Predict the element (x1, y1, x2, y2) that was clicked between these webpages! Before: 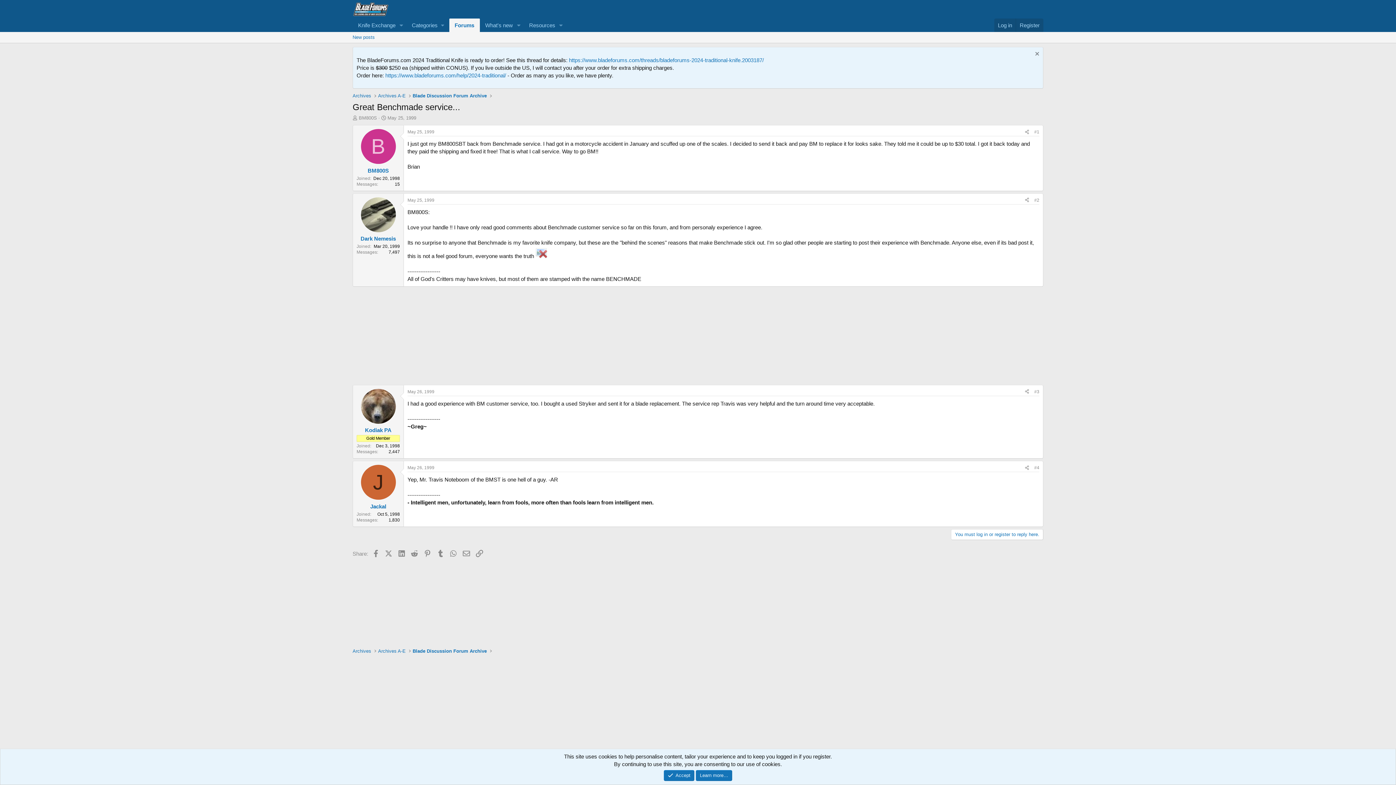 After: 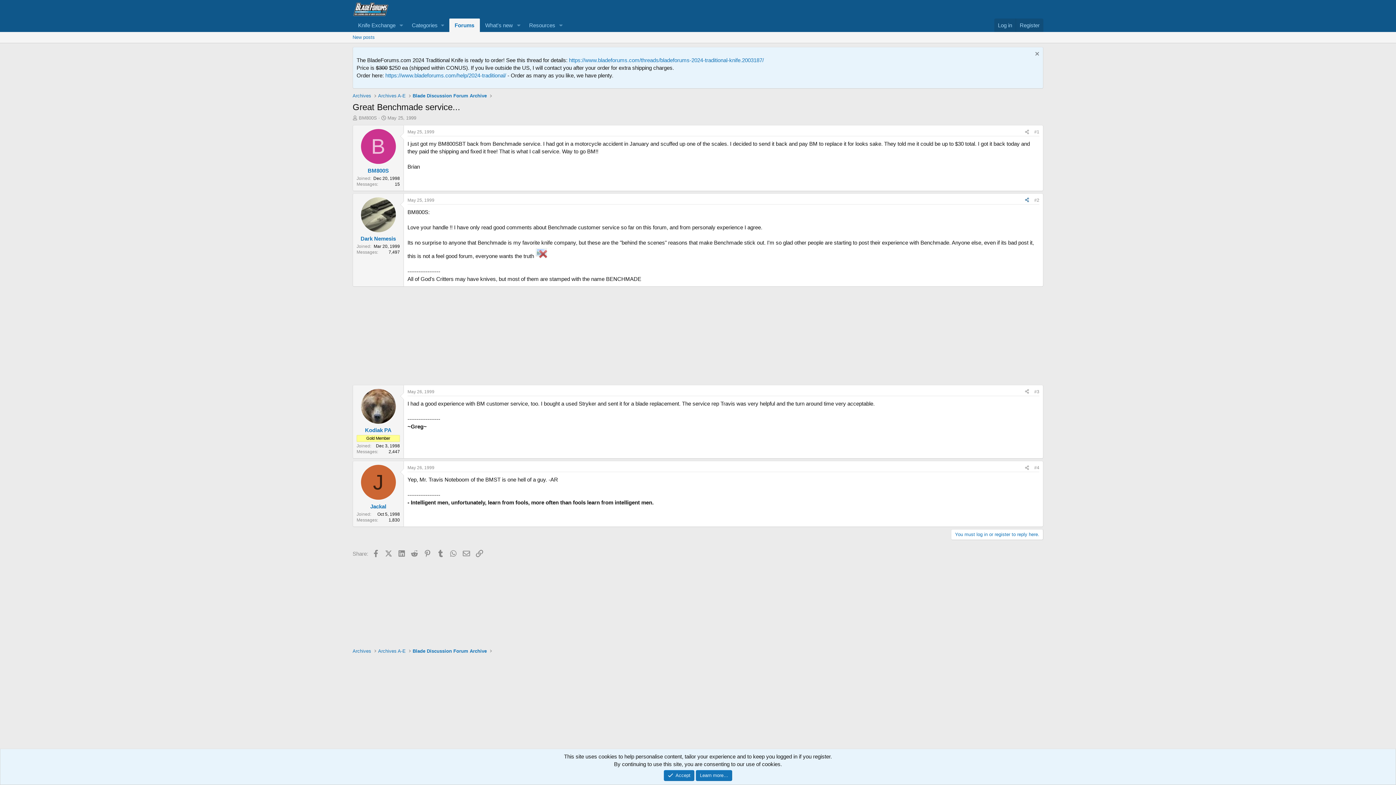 Action: bbox: (1022, 196, 1032, 204) label: Share